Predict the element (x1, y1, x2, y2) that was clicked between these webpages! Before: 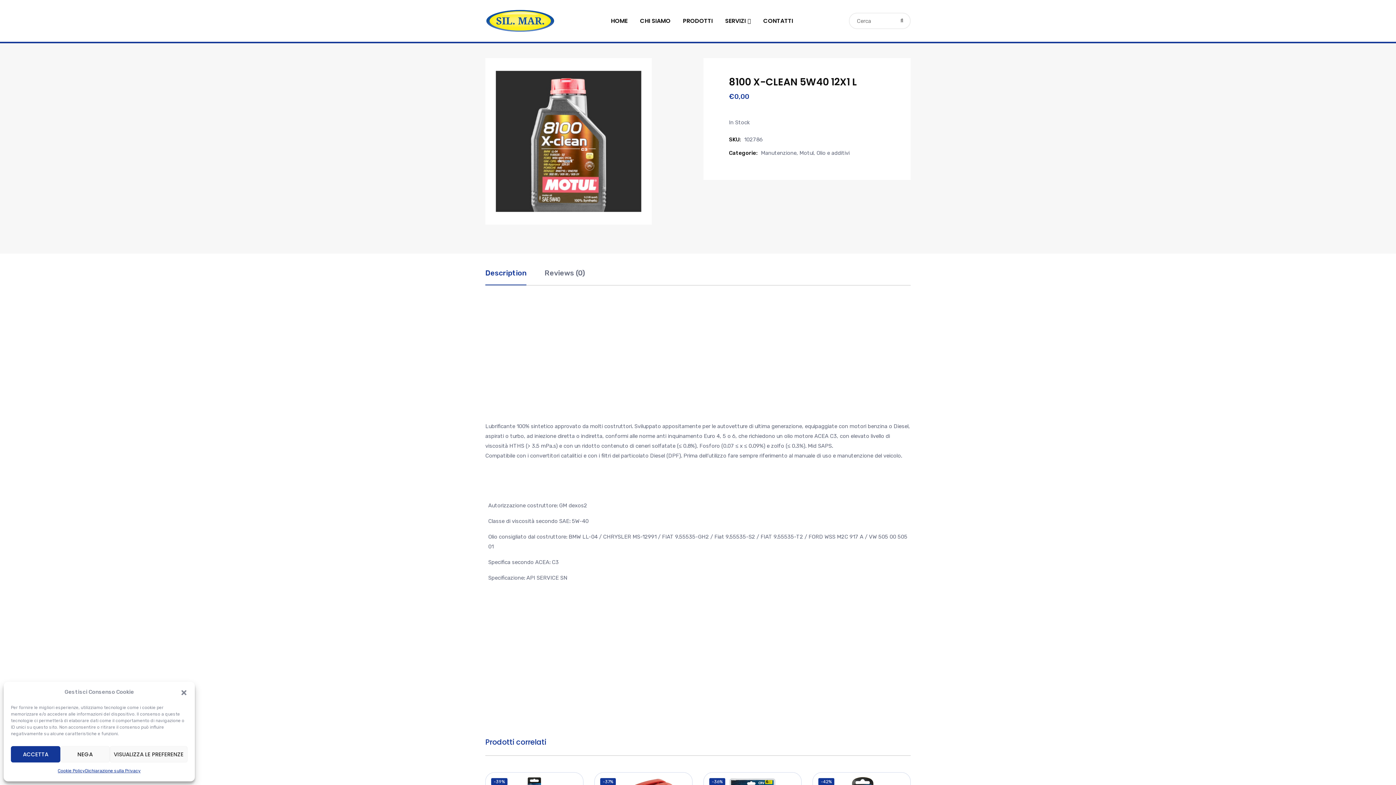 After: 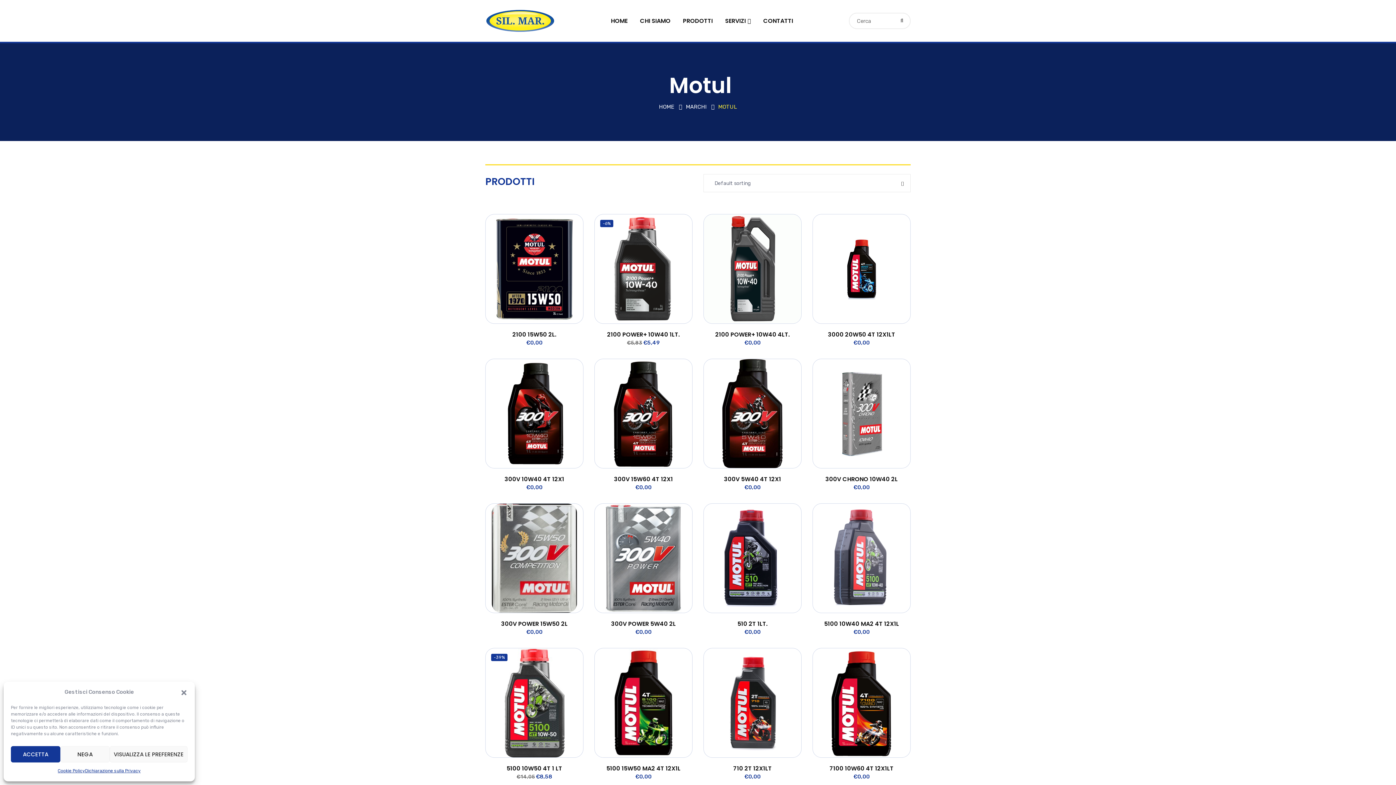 Action: bbox: (799, 149, 813, 156) label: Motul